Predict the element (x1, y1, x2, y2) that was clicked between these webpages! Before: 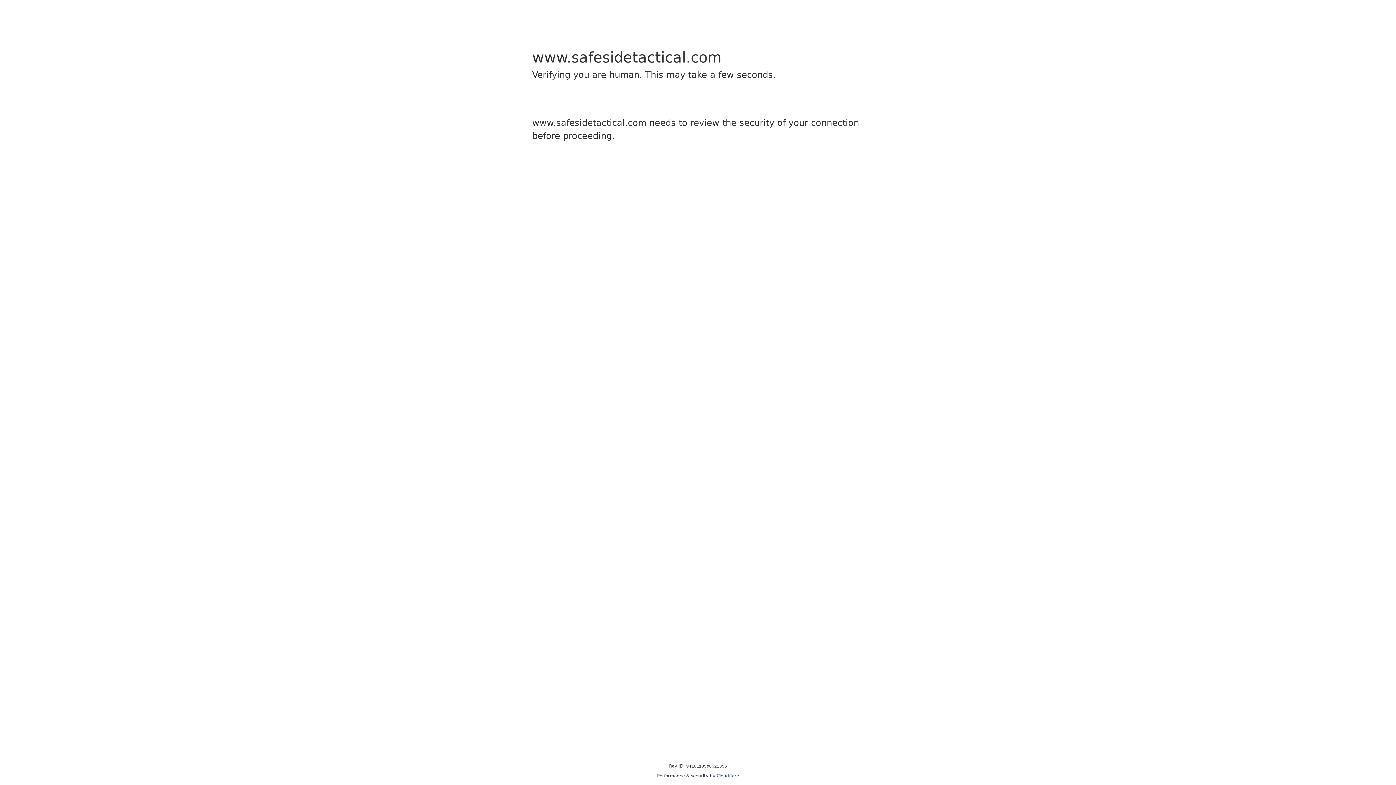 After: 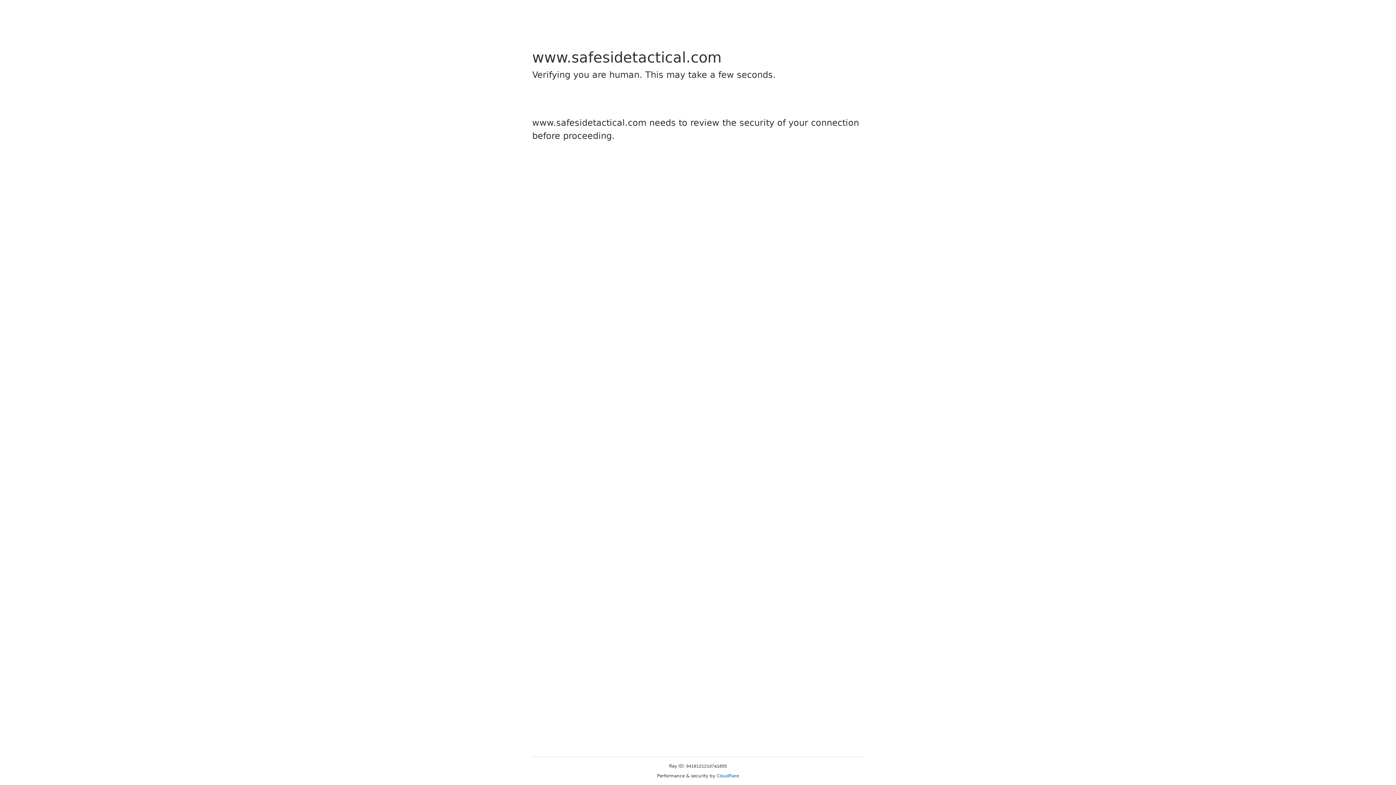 Action: bbox: (716, 773, 739, 778) label: Cloudflare